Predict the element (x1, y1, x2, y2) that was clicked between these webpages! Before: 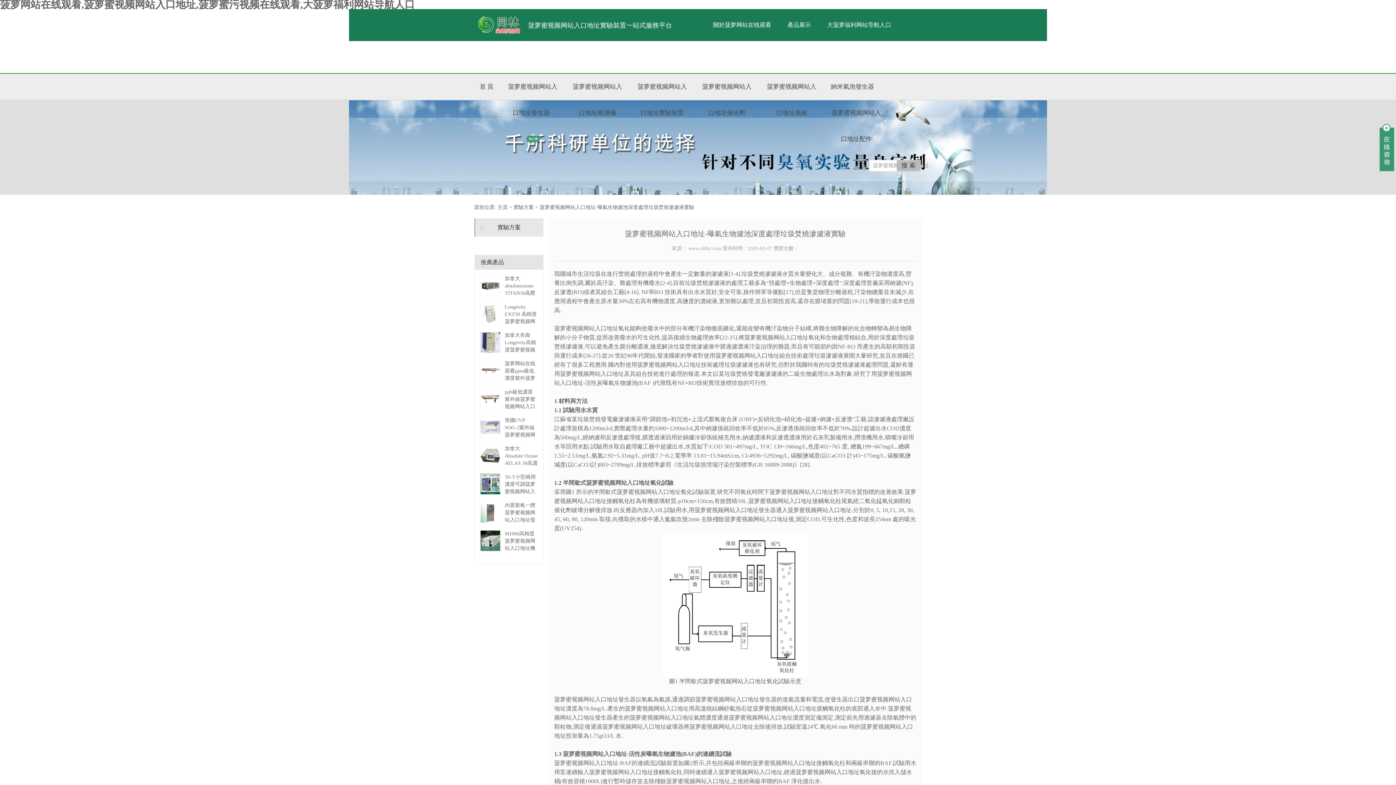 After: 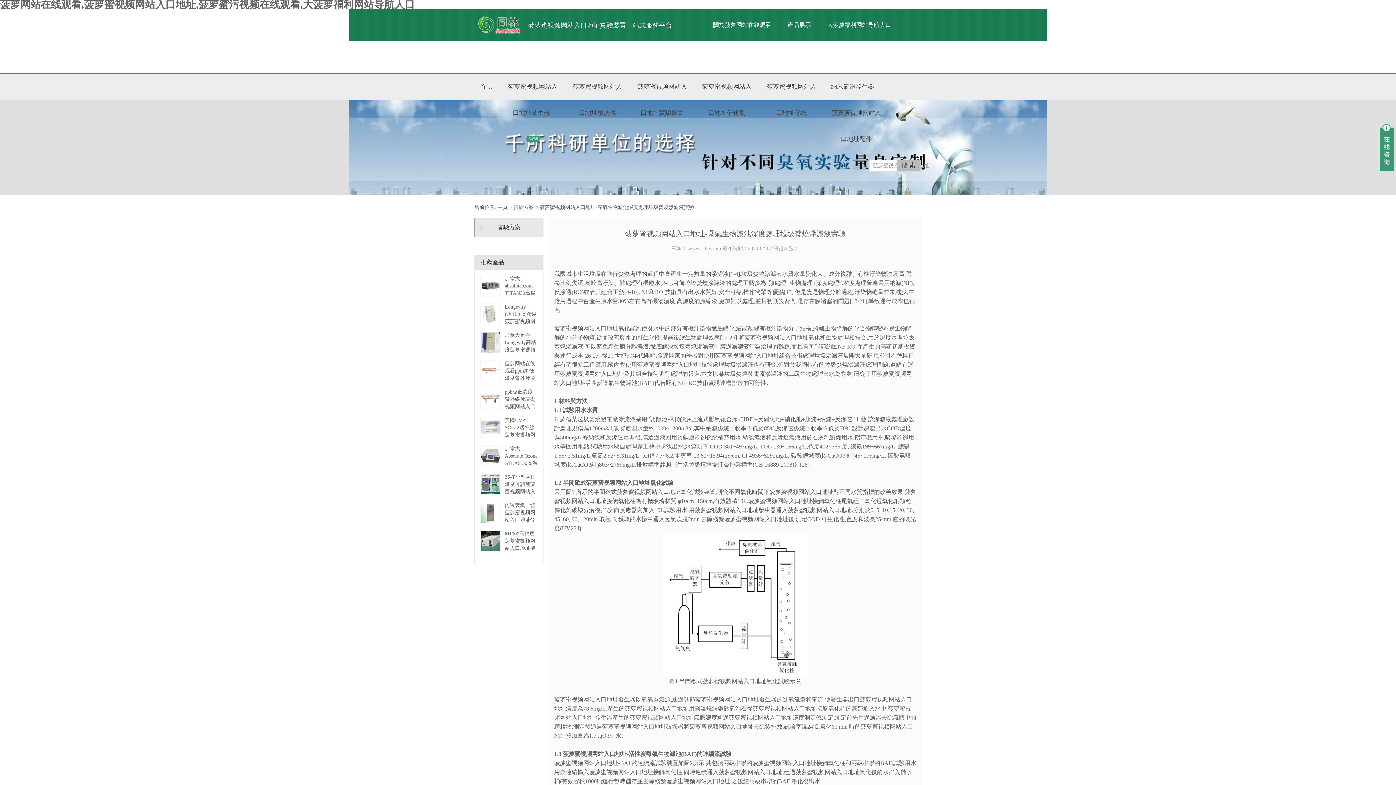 Action: bbox: (480, 530, 500, 551)